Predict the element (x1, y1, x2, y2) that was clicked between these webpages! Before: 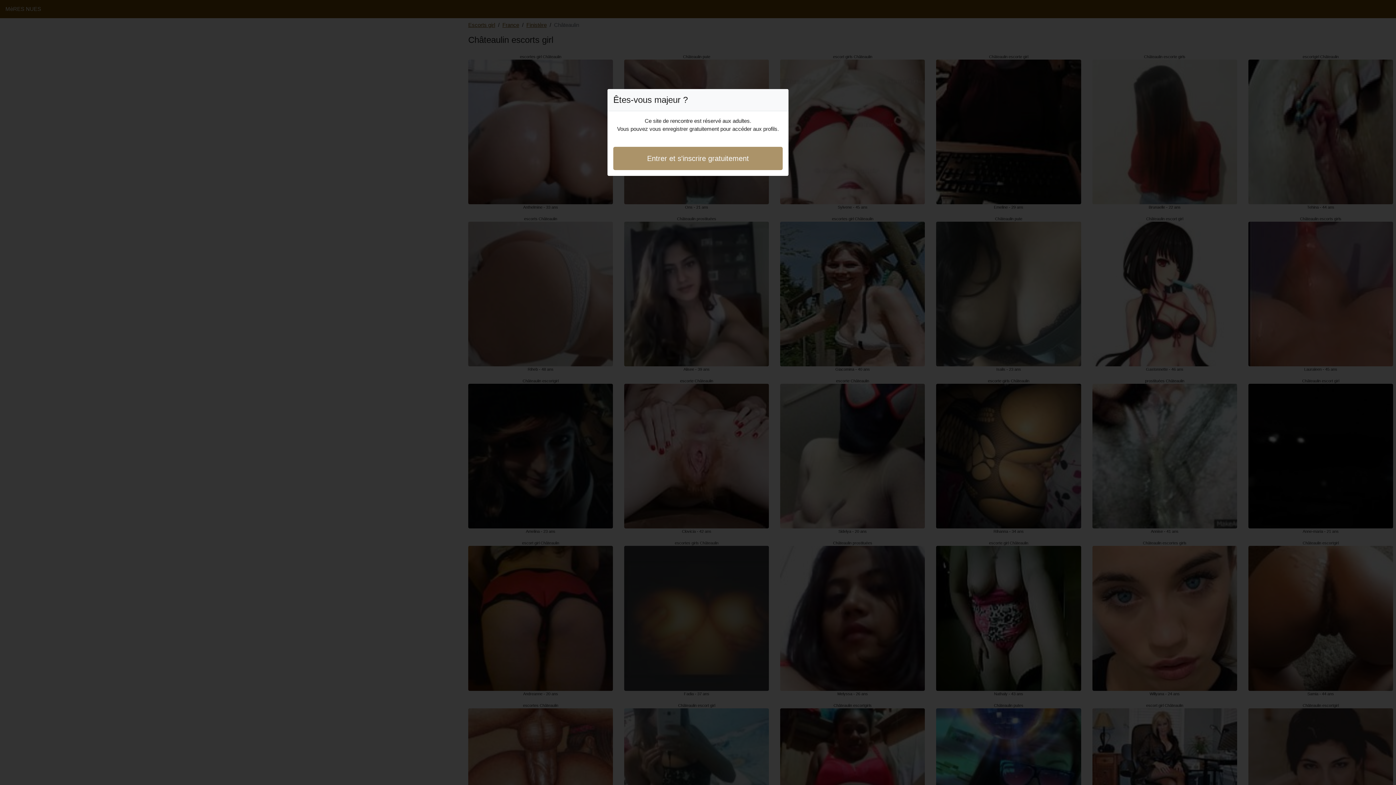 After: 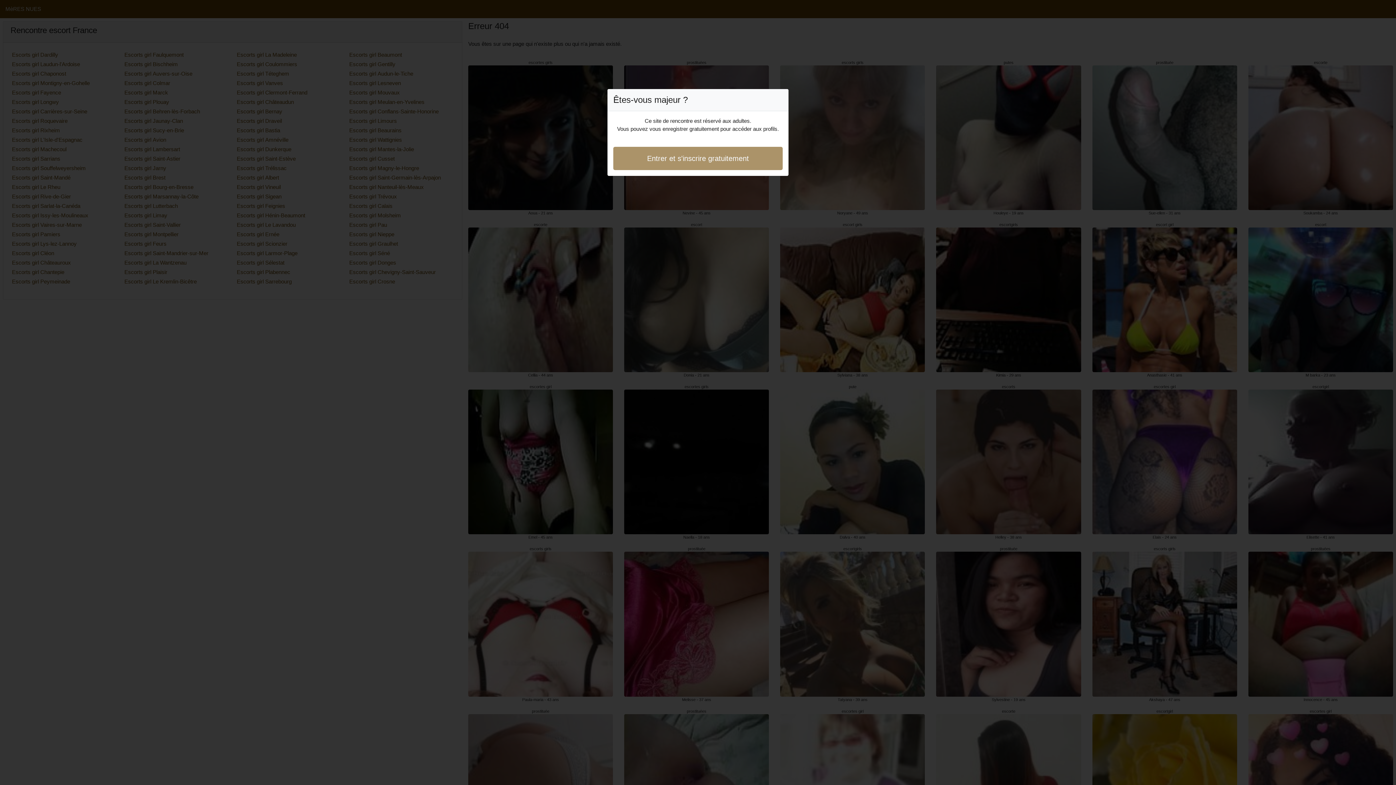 Action: bbox: (613, 146, 782, 170) label: Entrer et s'inscrire gratuitement